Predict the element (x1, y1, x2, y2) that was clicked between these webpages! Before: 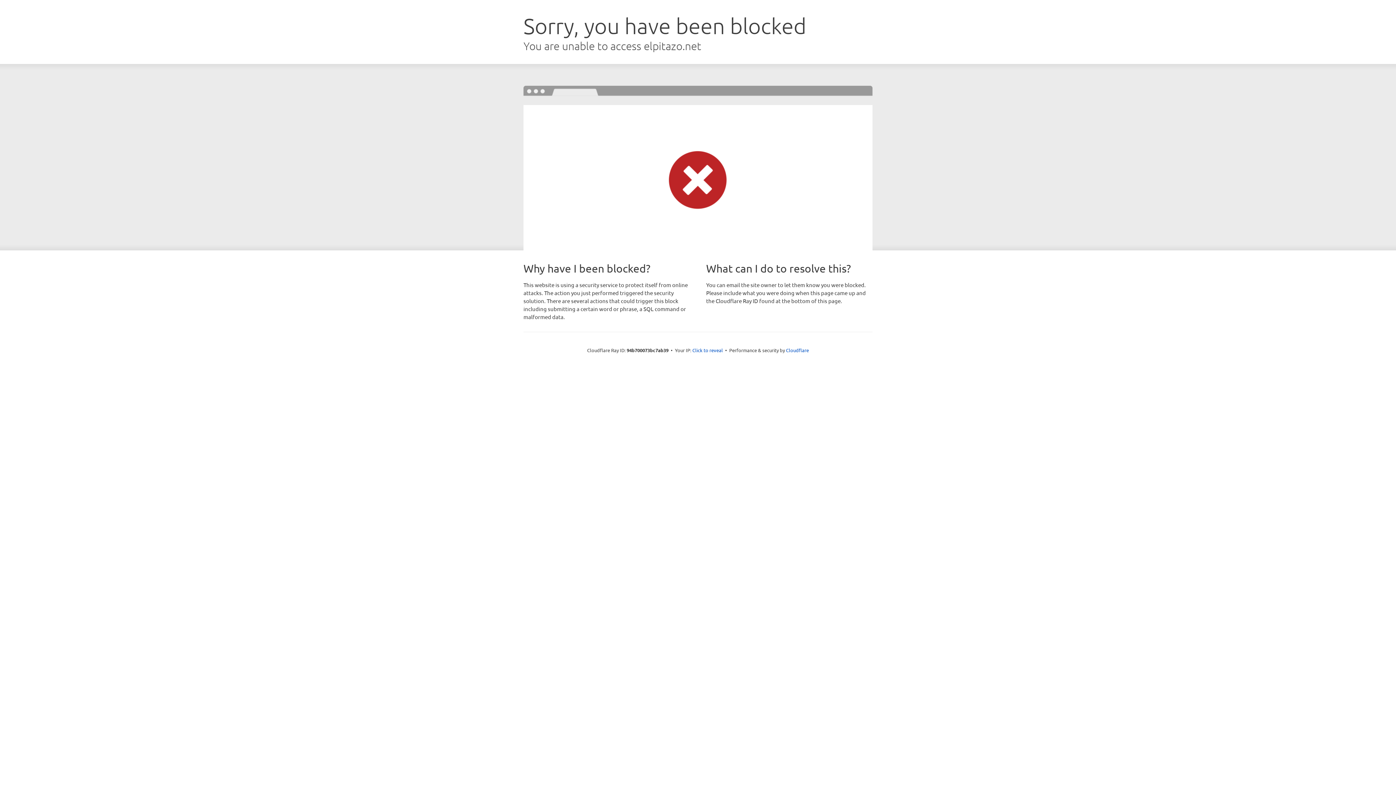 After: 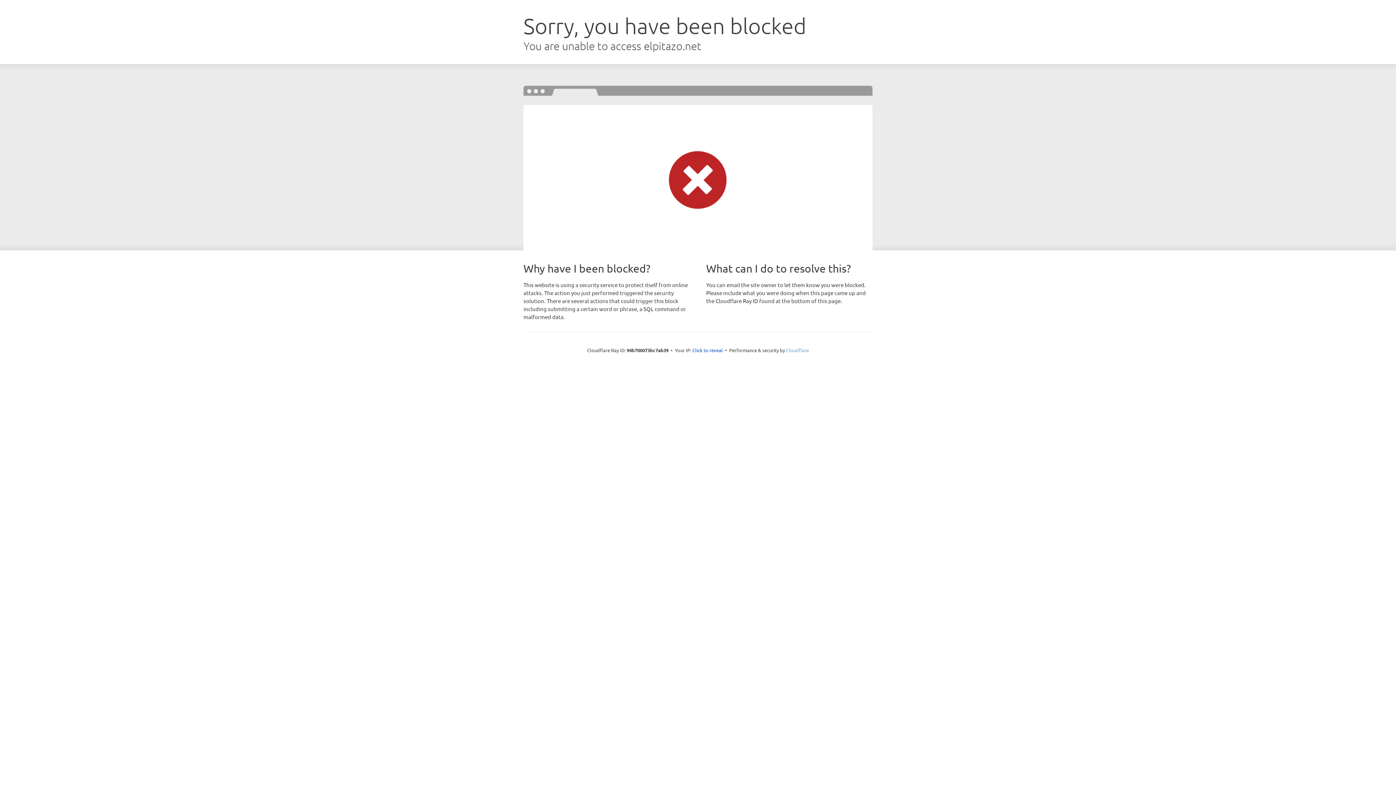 Action: label: Cloudflare bbox: (786, 347, 809, 353)